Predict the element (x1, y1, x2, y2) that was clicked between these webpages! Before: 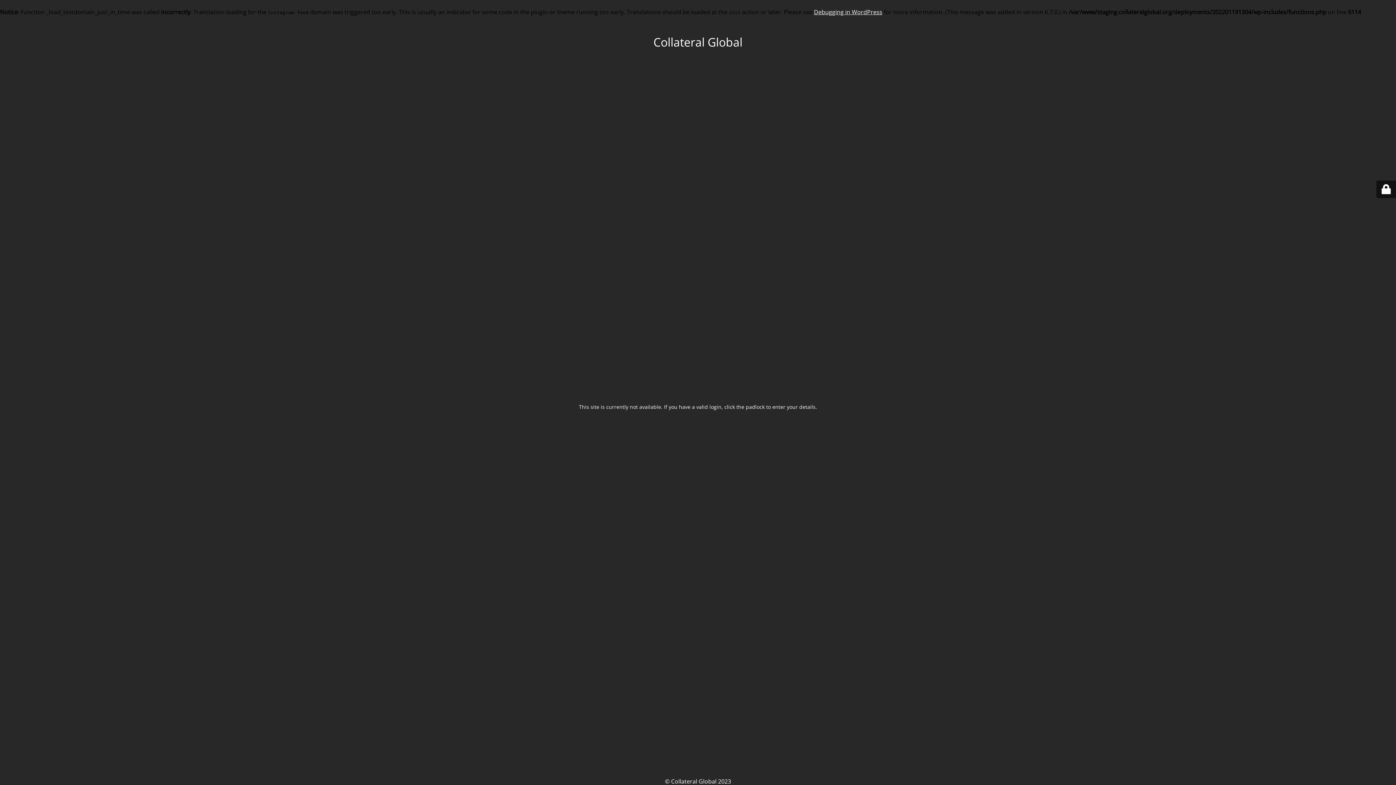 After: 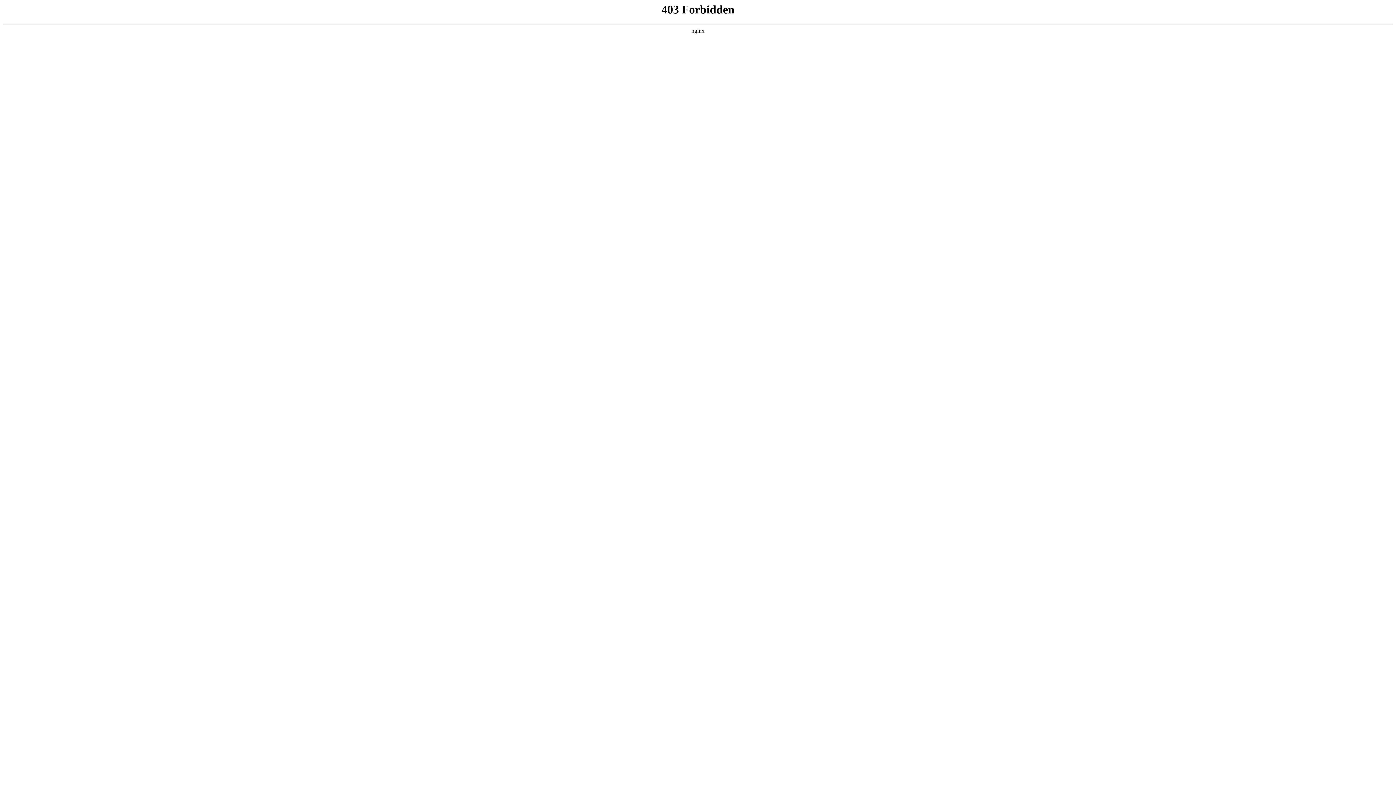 Action: bbox: (814, 8, 882, 16) label: Debugging in WordPress